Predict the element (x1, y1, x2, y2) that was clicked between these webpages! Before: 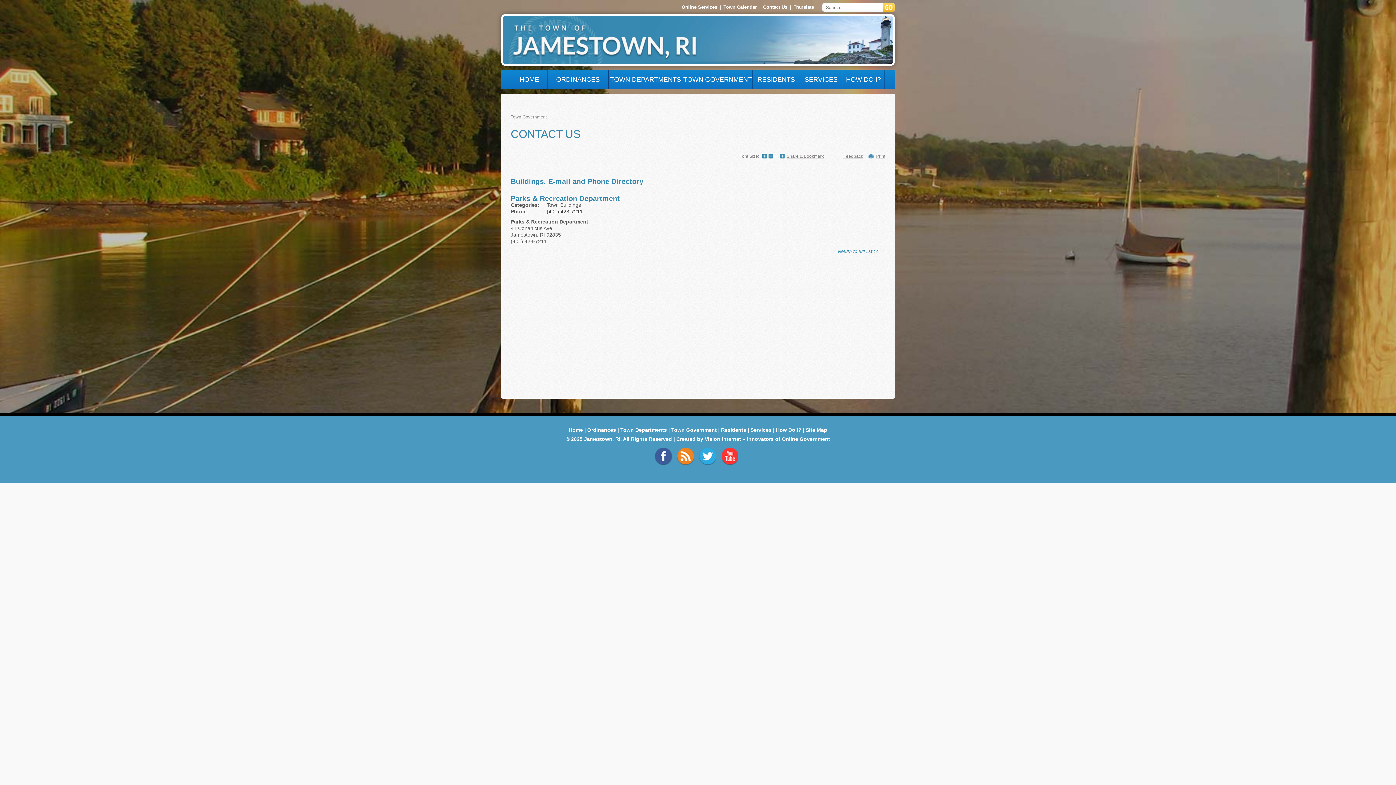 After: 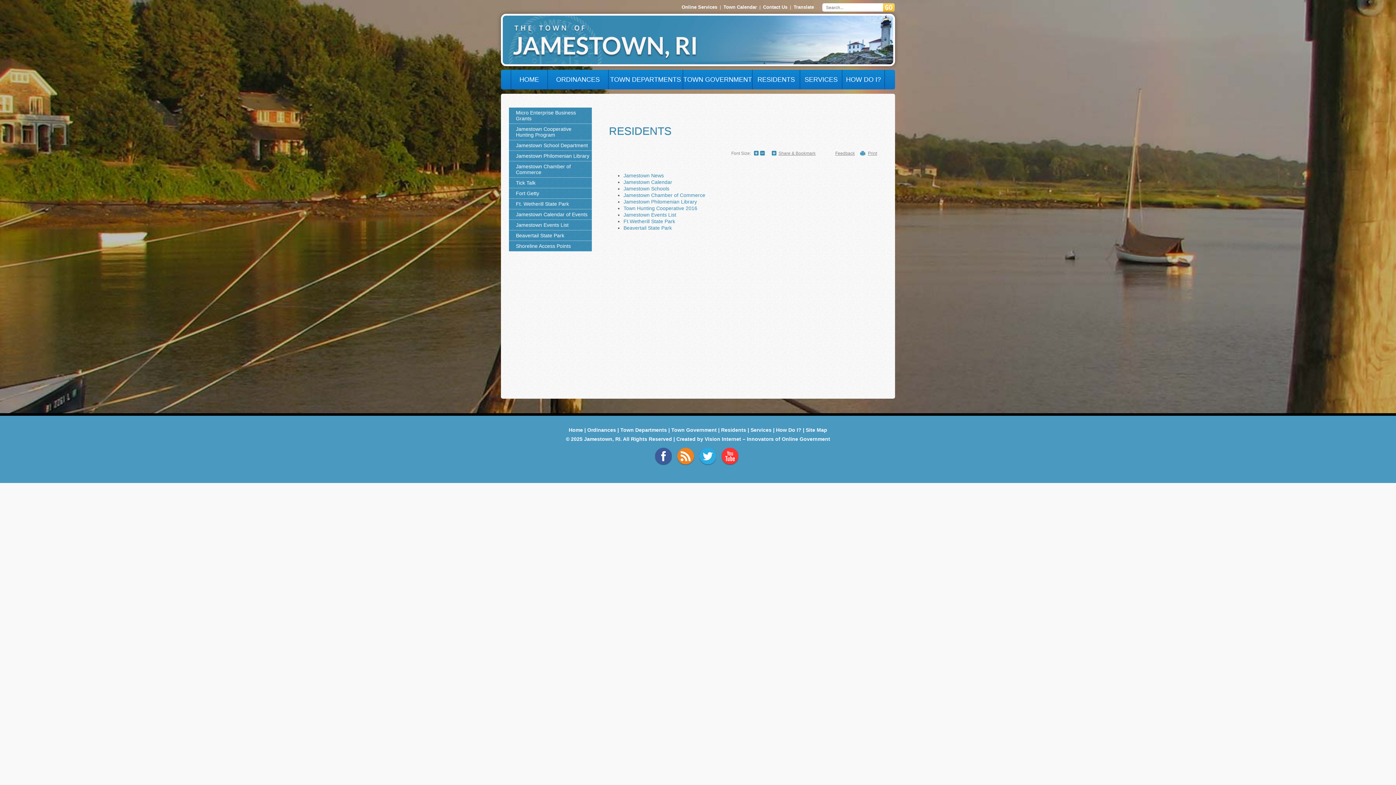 Action: bbox: (752, 69, 800, 89) label: RESIDENTS